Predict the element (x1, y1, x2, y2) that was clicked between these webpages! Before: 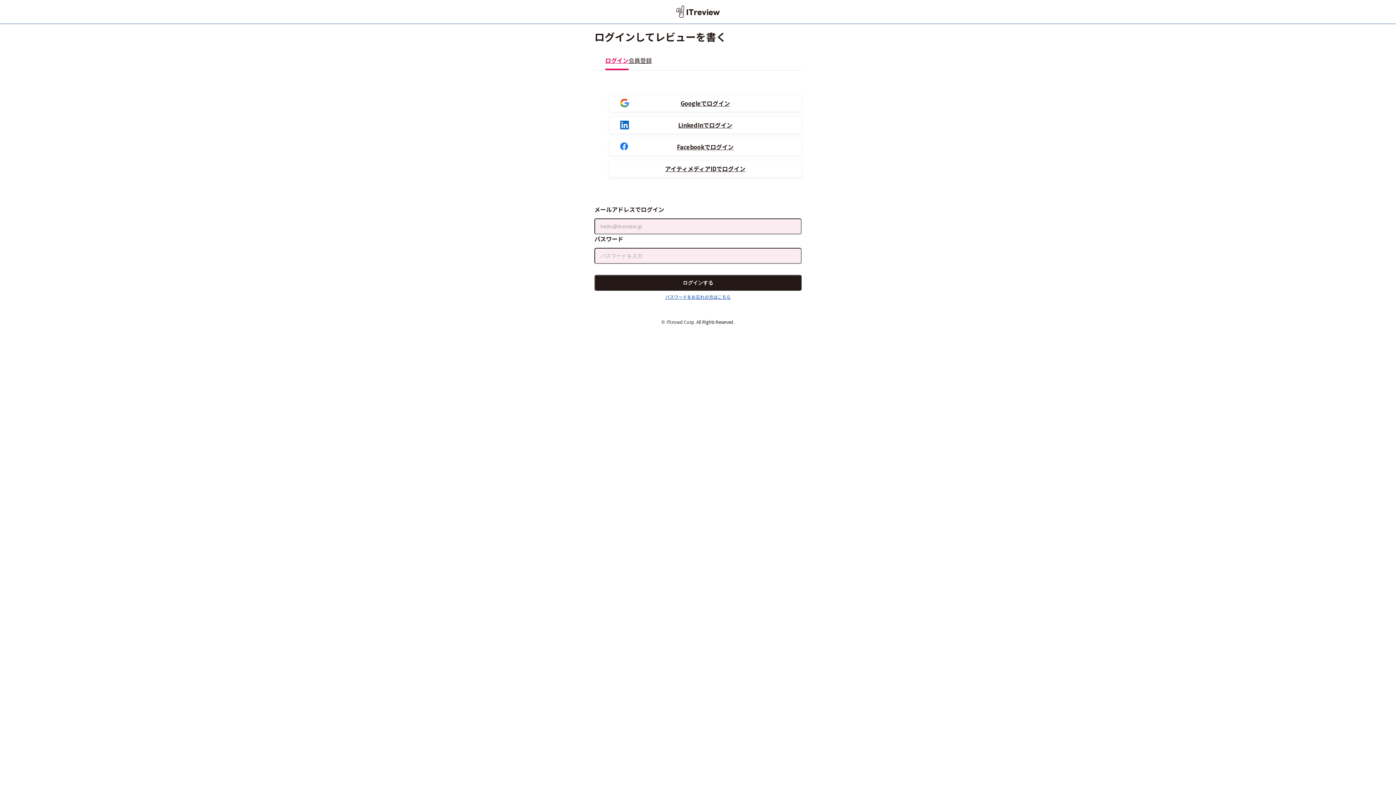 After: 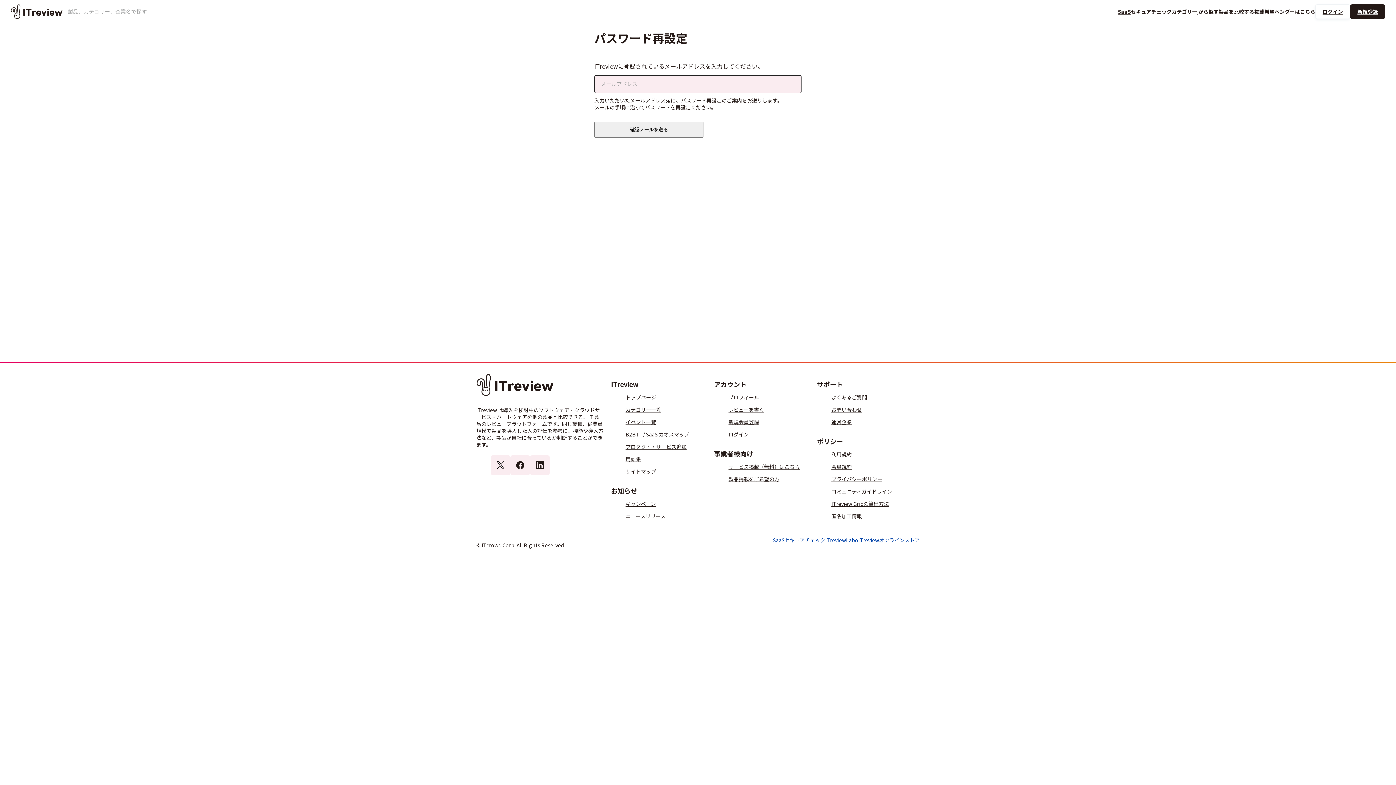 Action: label: パスワードをお忘れの方はこちら bbox: (665, 293, 730, 300)